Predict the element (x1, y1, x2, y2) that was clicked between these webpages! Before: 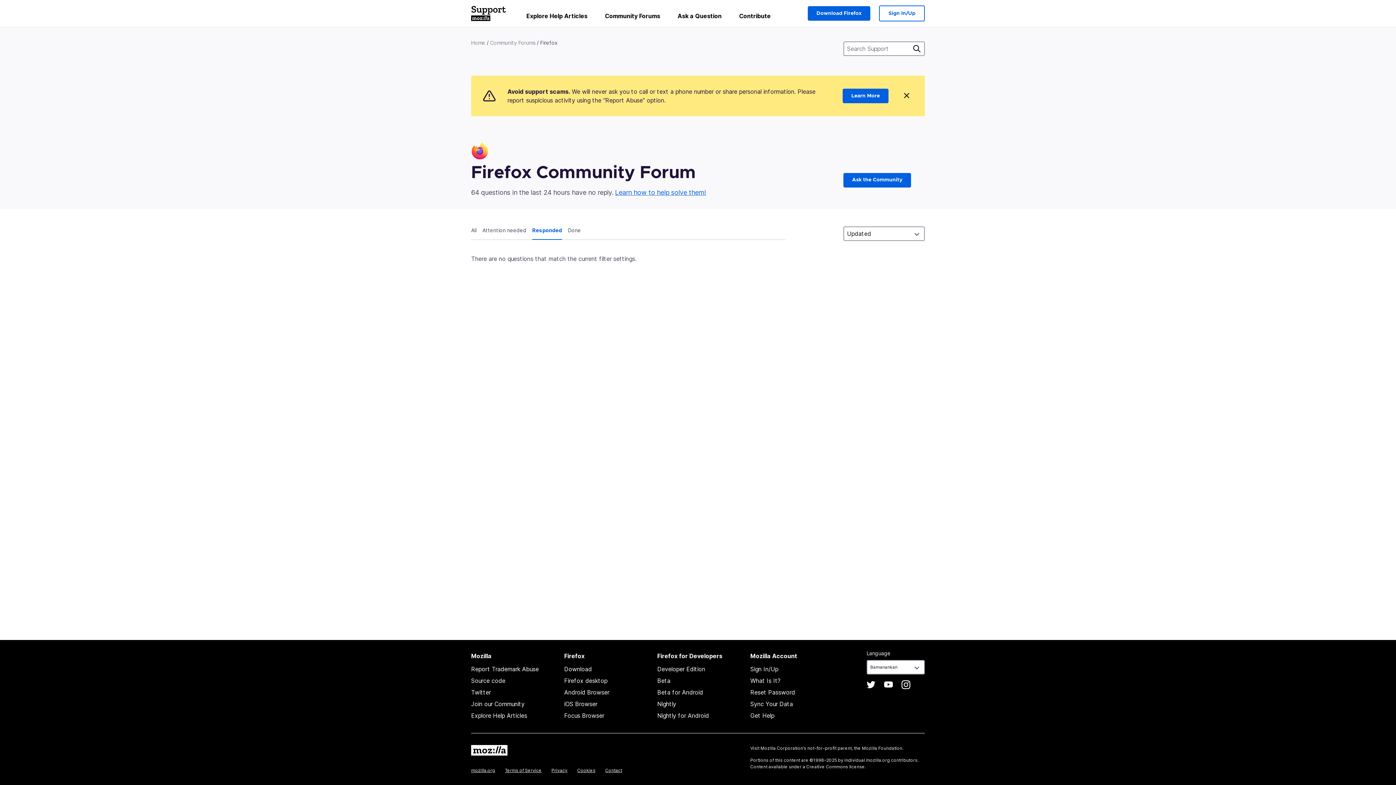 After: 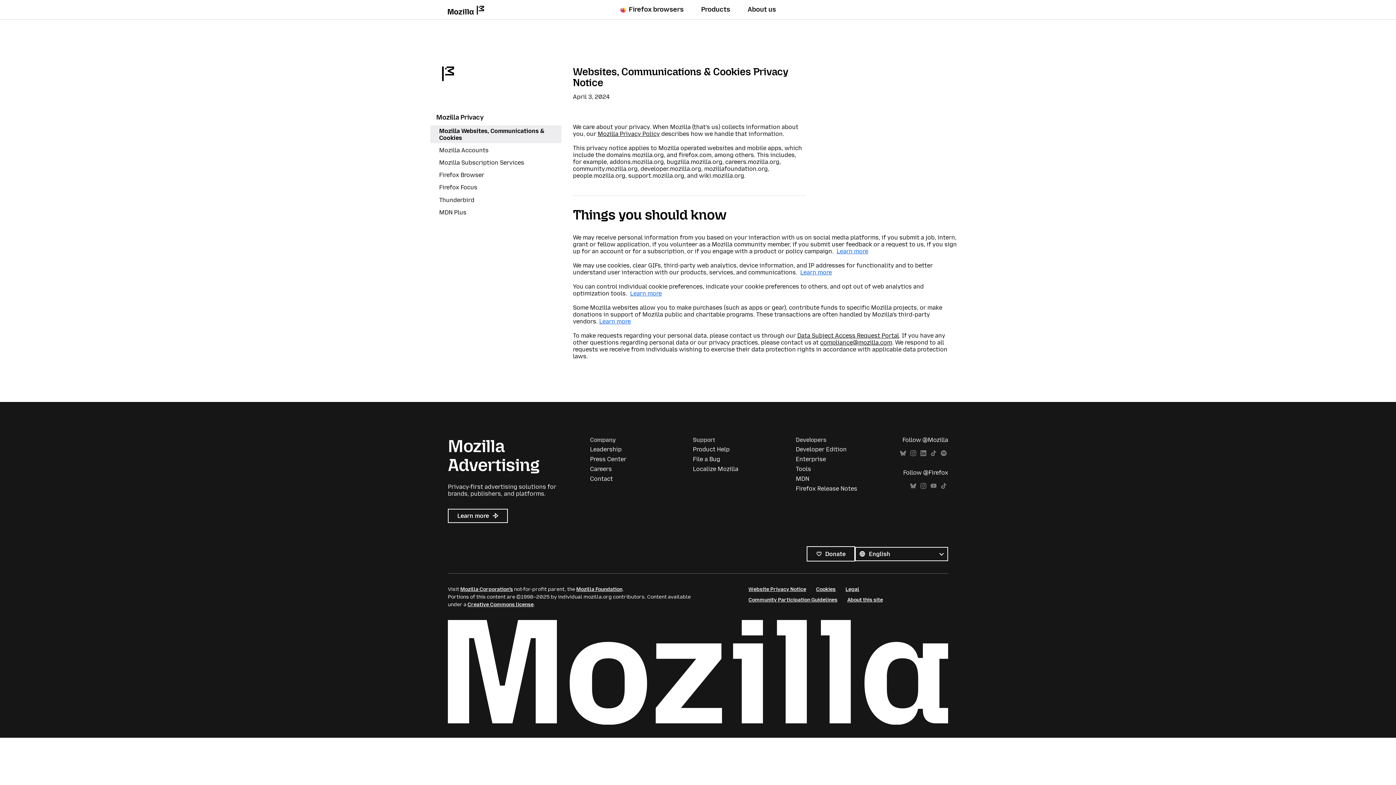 Action: bbox: (551, 768, 567, 773) label: Privacy